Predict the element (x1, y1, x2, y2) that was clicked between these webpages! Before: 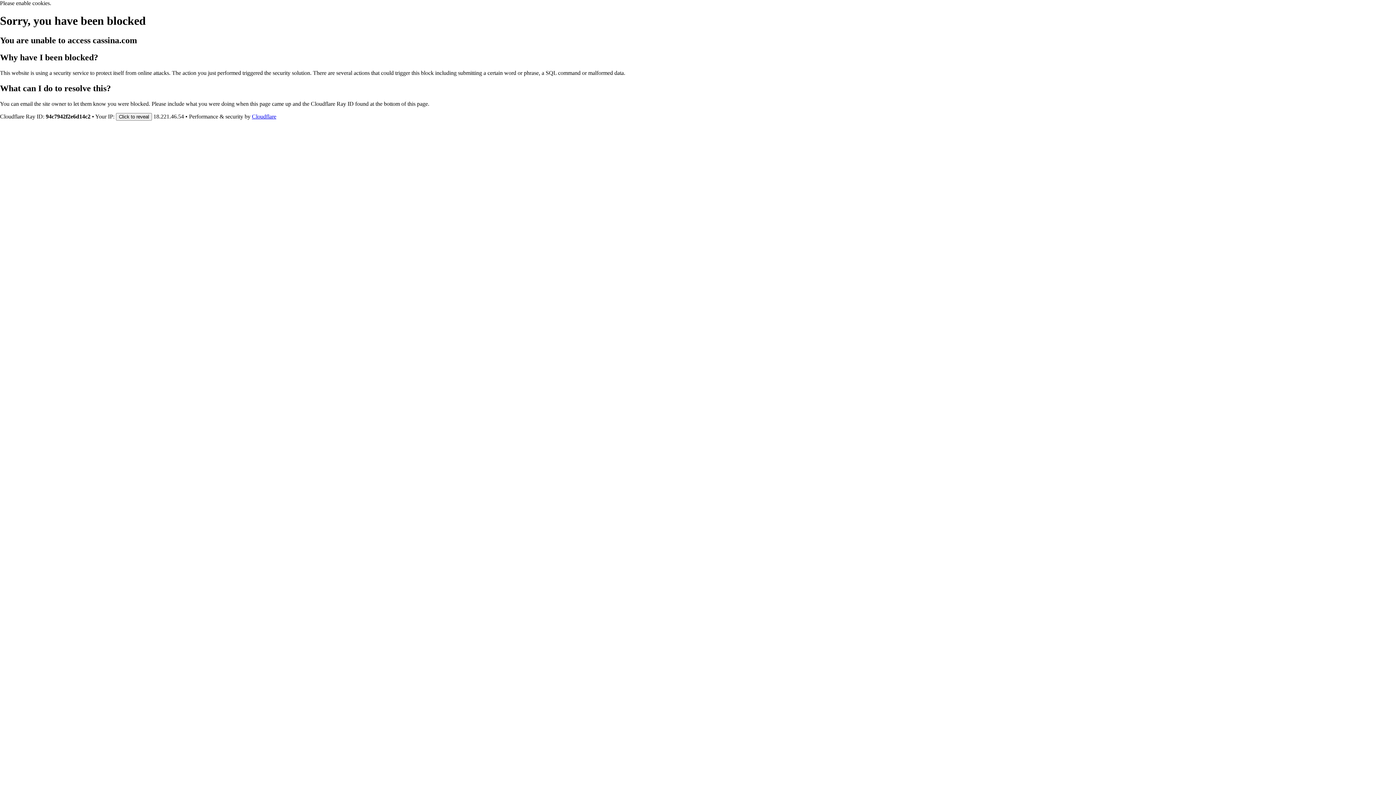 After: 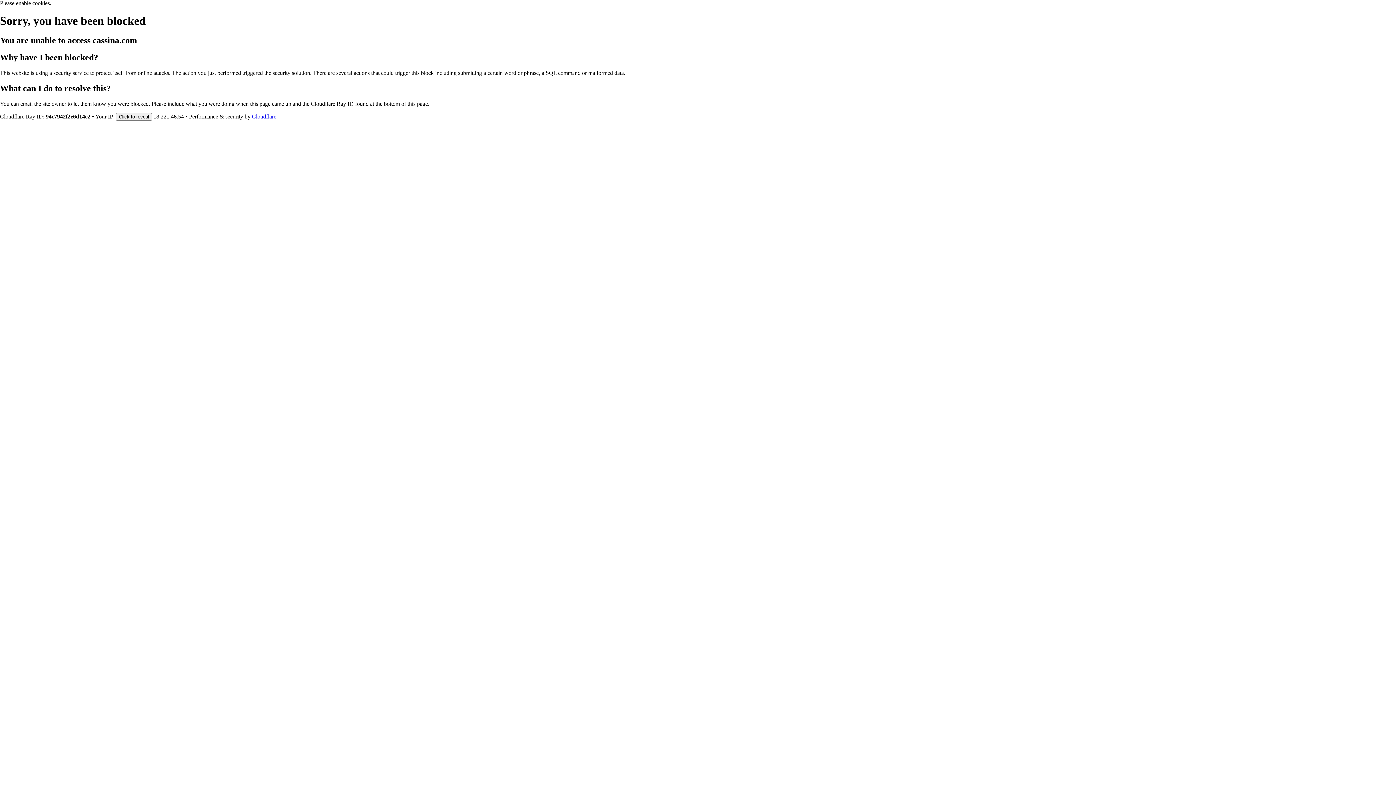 Action: bbox: (252, 113, 276, 119) label: Cloudflare